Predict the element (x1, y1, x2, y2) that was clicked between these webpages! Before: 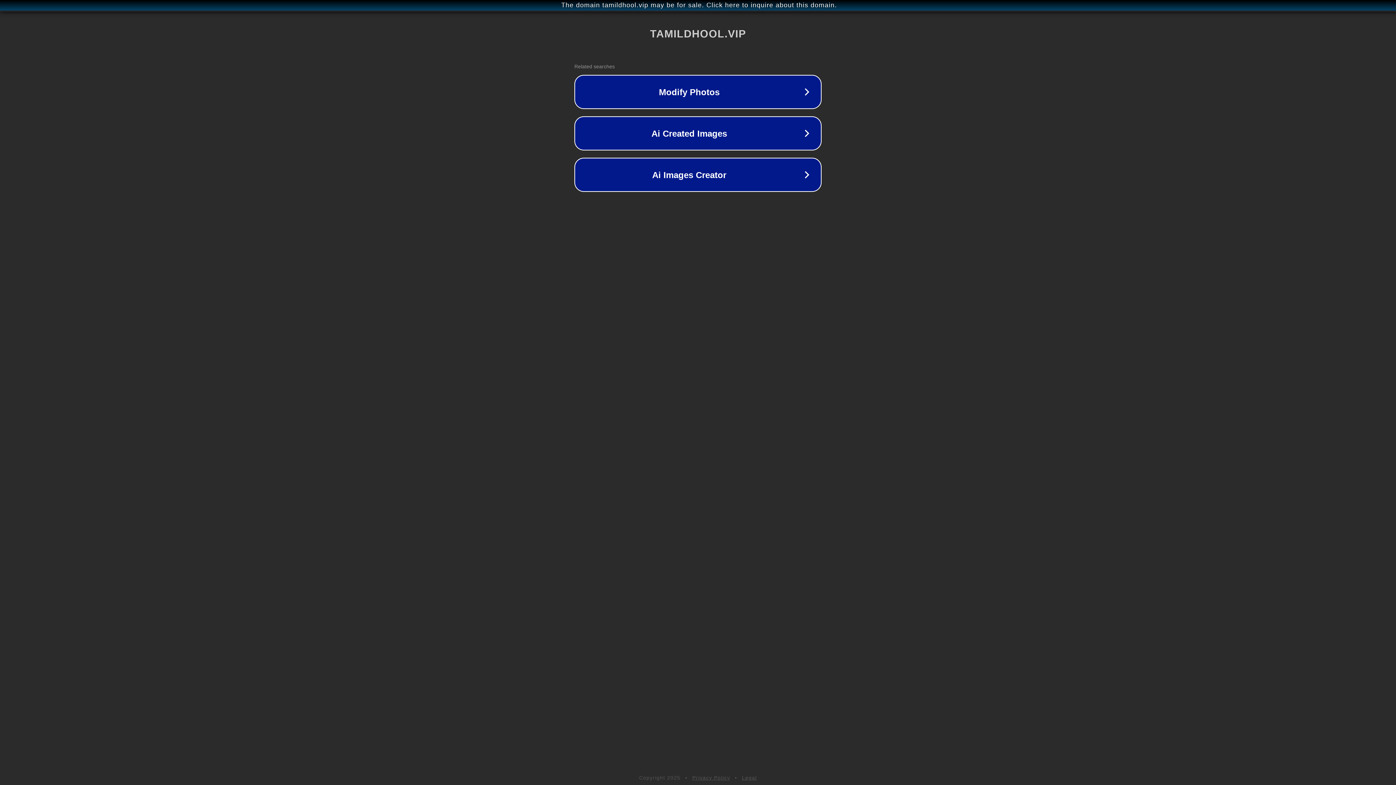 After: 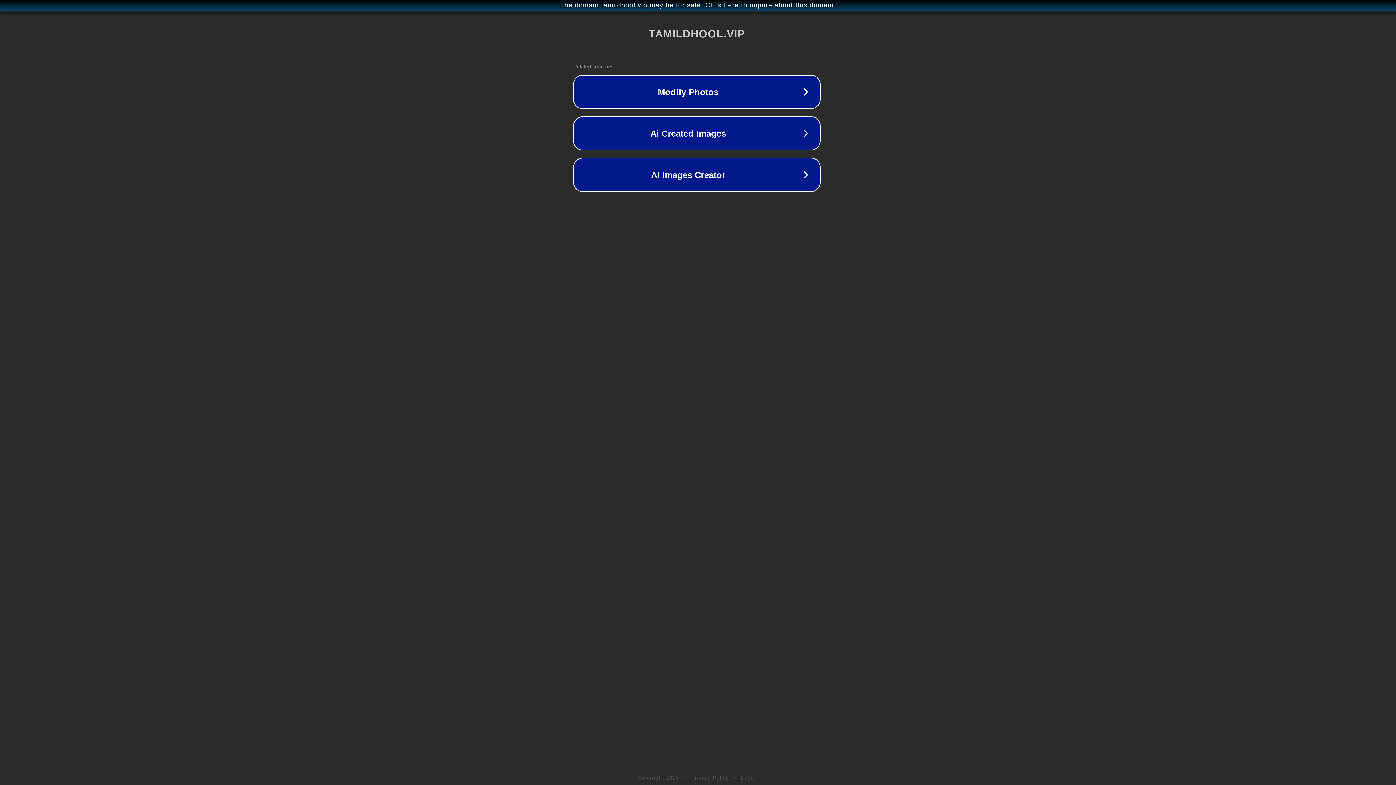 Action: label: The domain tamildhool.vip may be for sale. Click here to inquire about this domain. bbox: (1, 1, 1397, 9)